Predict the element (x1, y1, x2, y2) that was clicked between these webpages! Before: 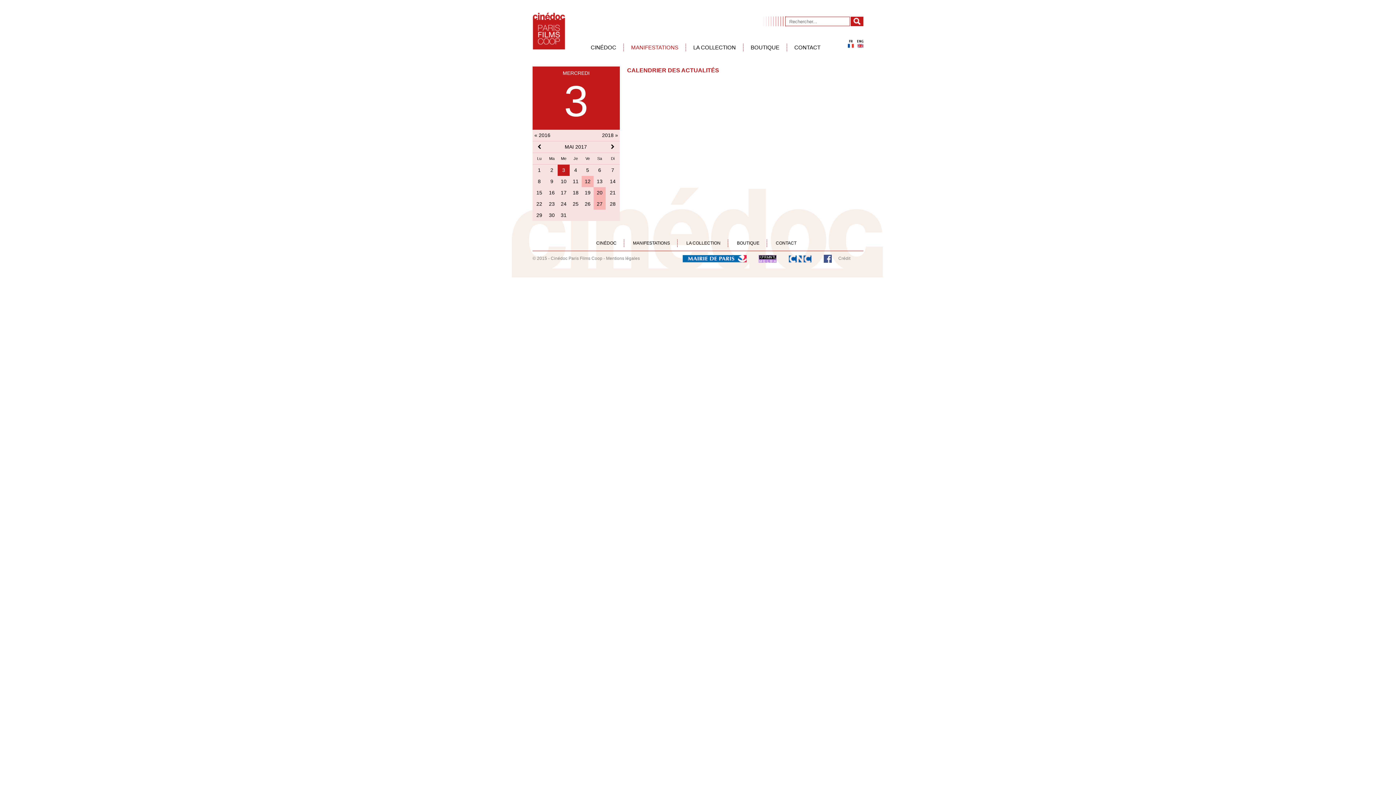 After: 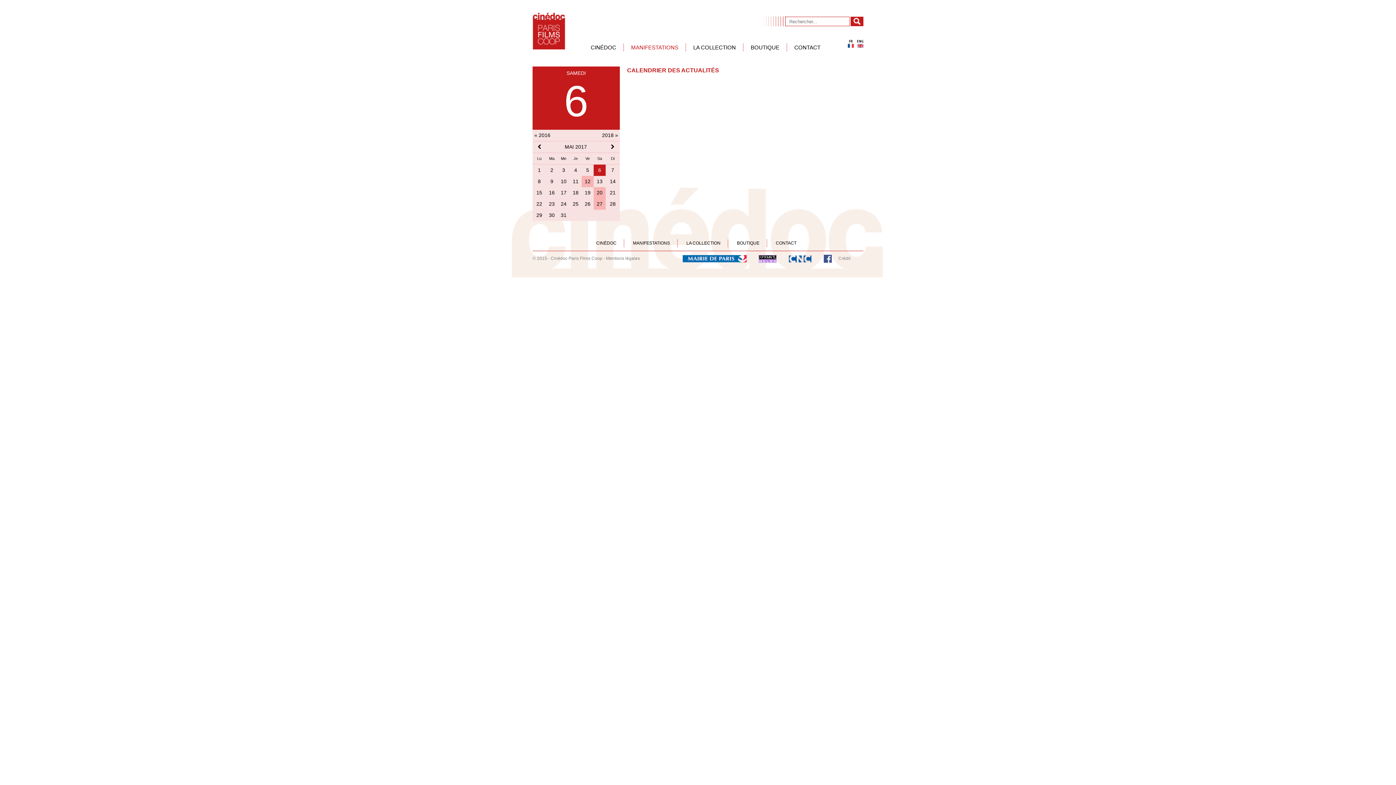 Action: bbox: (598, 167, 601, 173) label: 6